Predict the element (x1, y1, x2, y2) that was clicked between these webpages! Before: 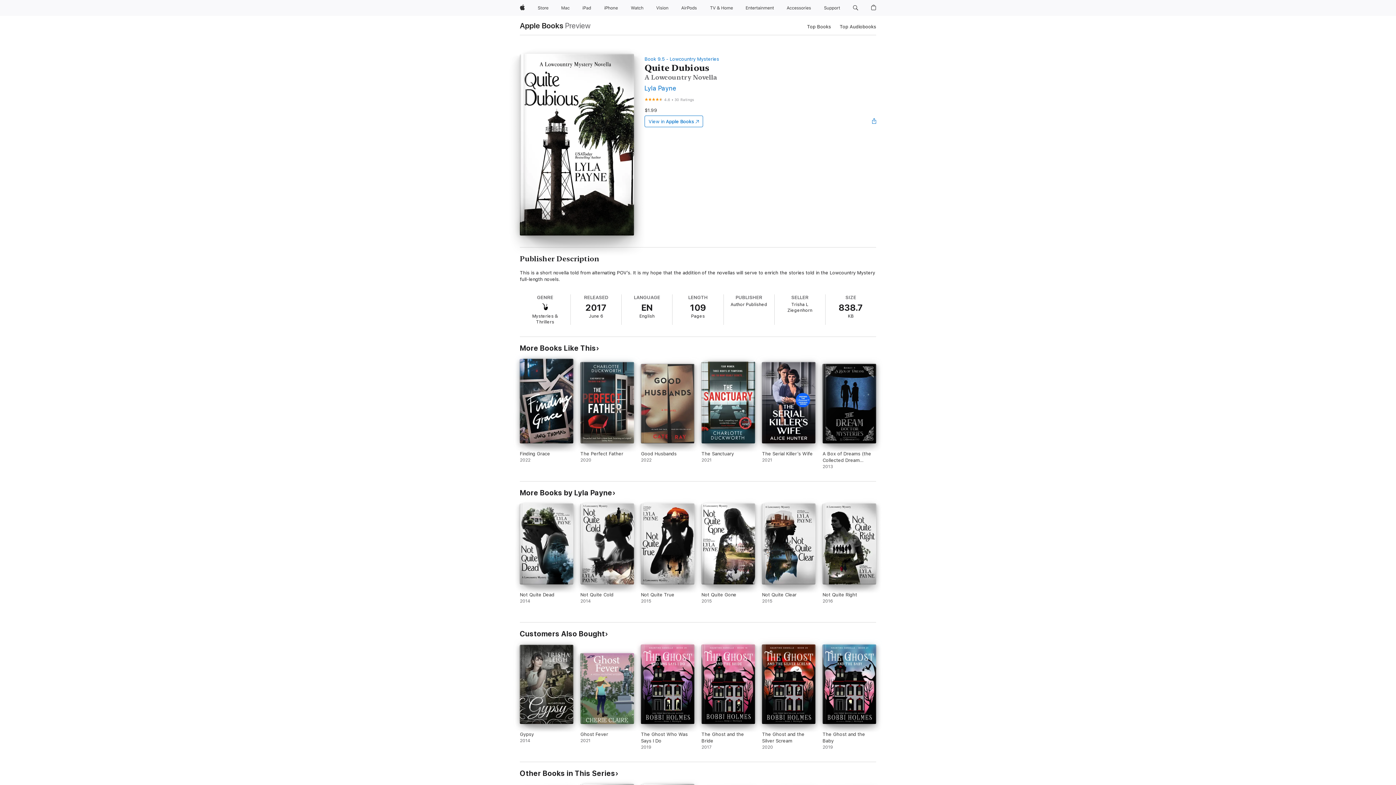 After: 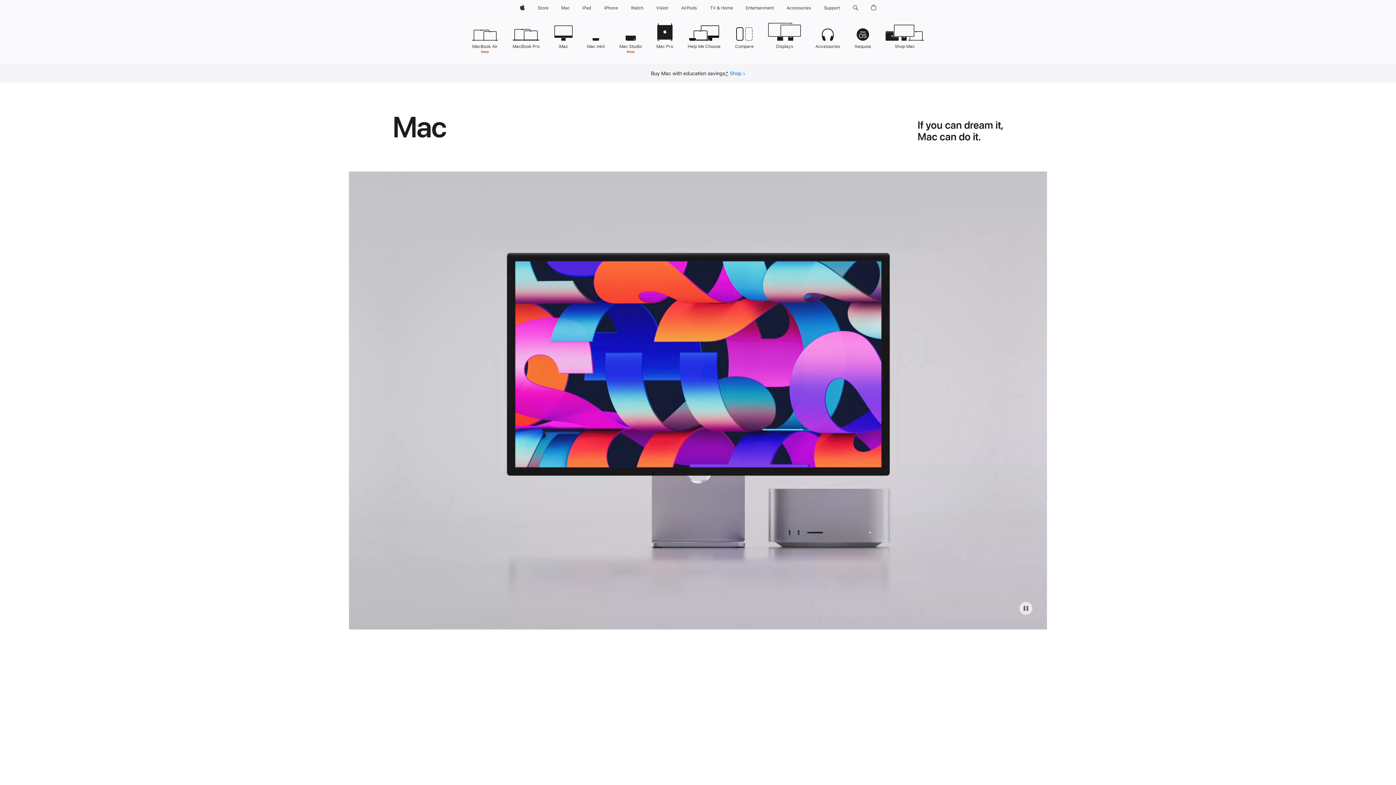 Action: bbox: (558, 0, 572, 16) label: Mac